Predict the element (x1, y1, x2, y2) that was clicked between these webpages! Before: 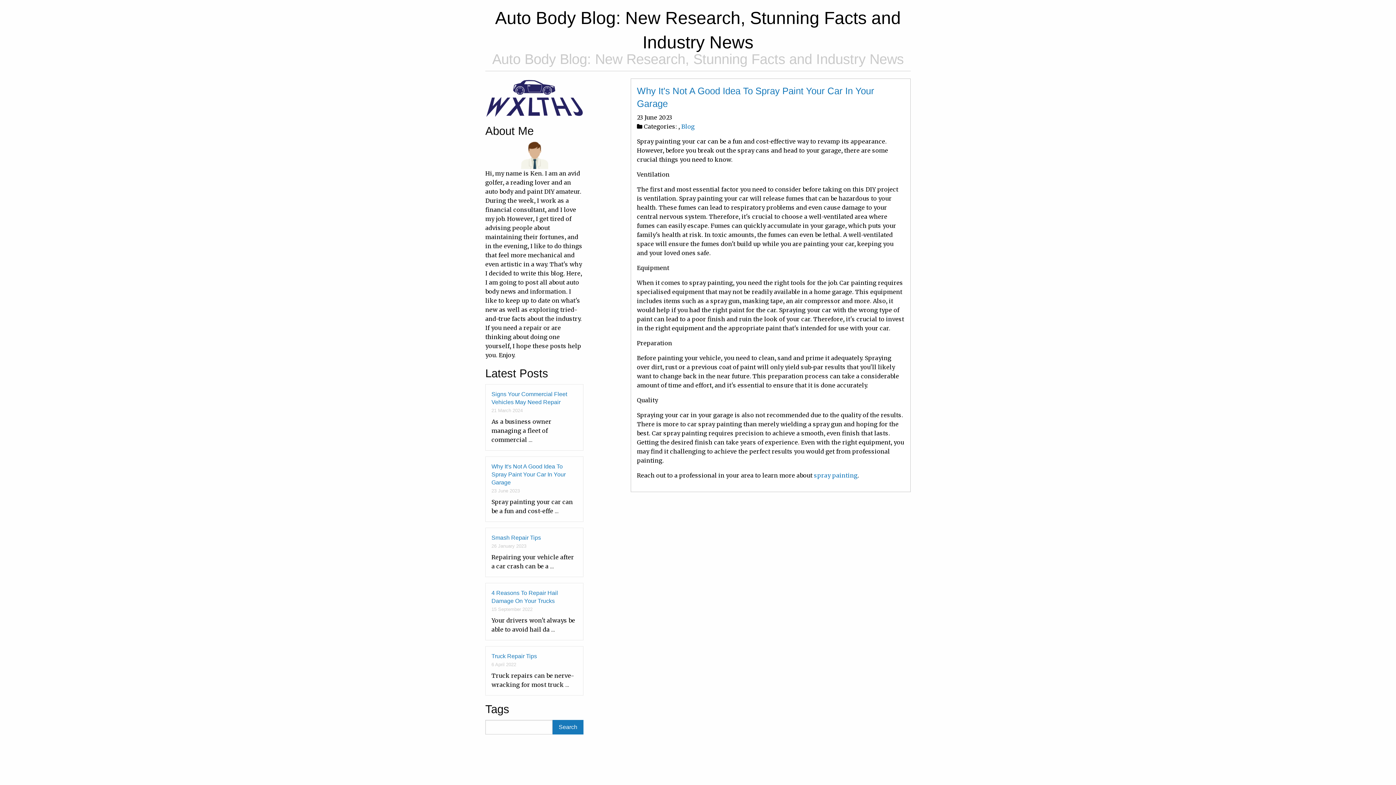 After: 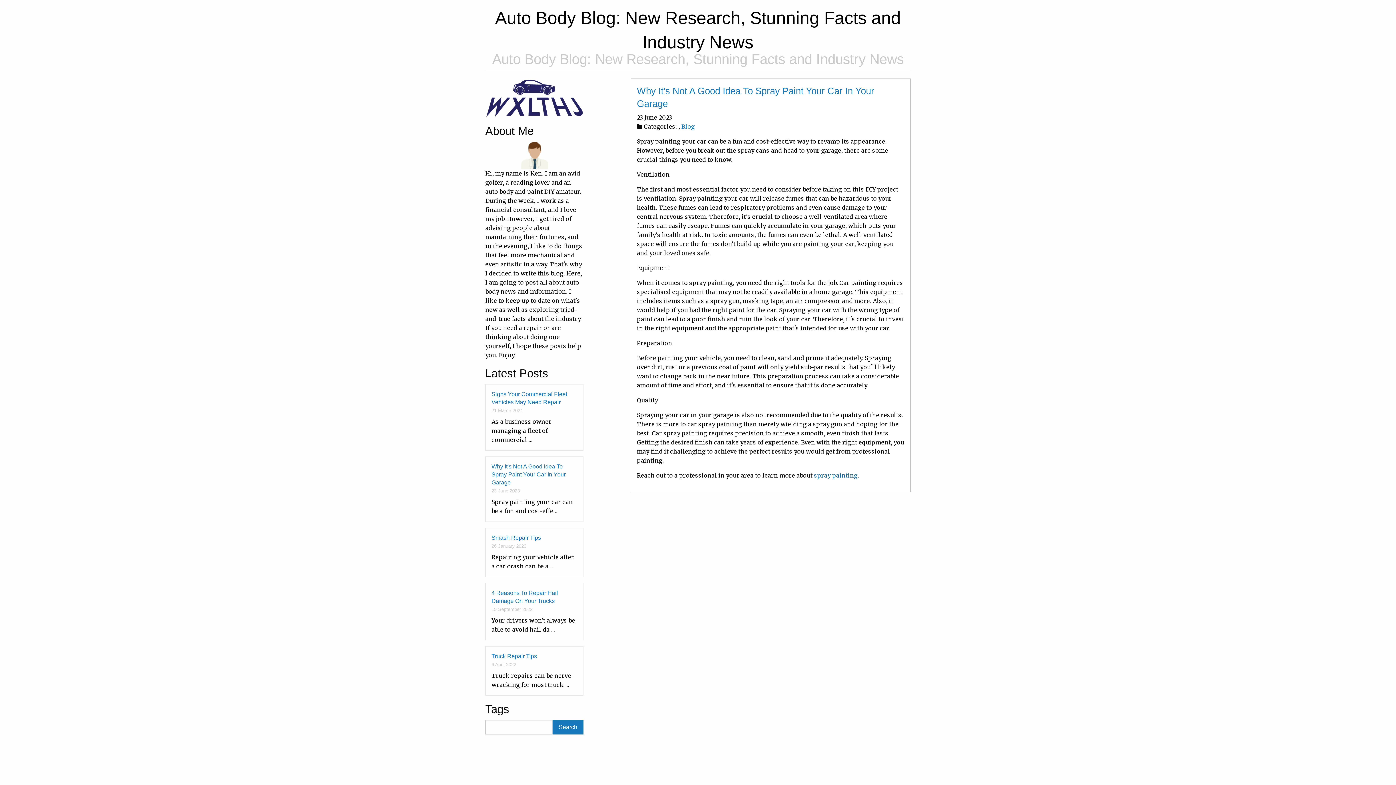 Action: label: spray painting bbox: (814, 472, 857, 479)